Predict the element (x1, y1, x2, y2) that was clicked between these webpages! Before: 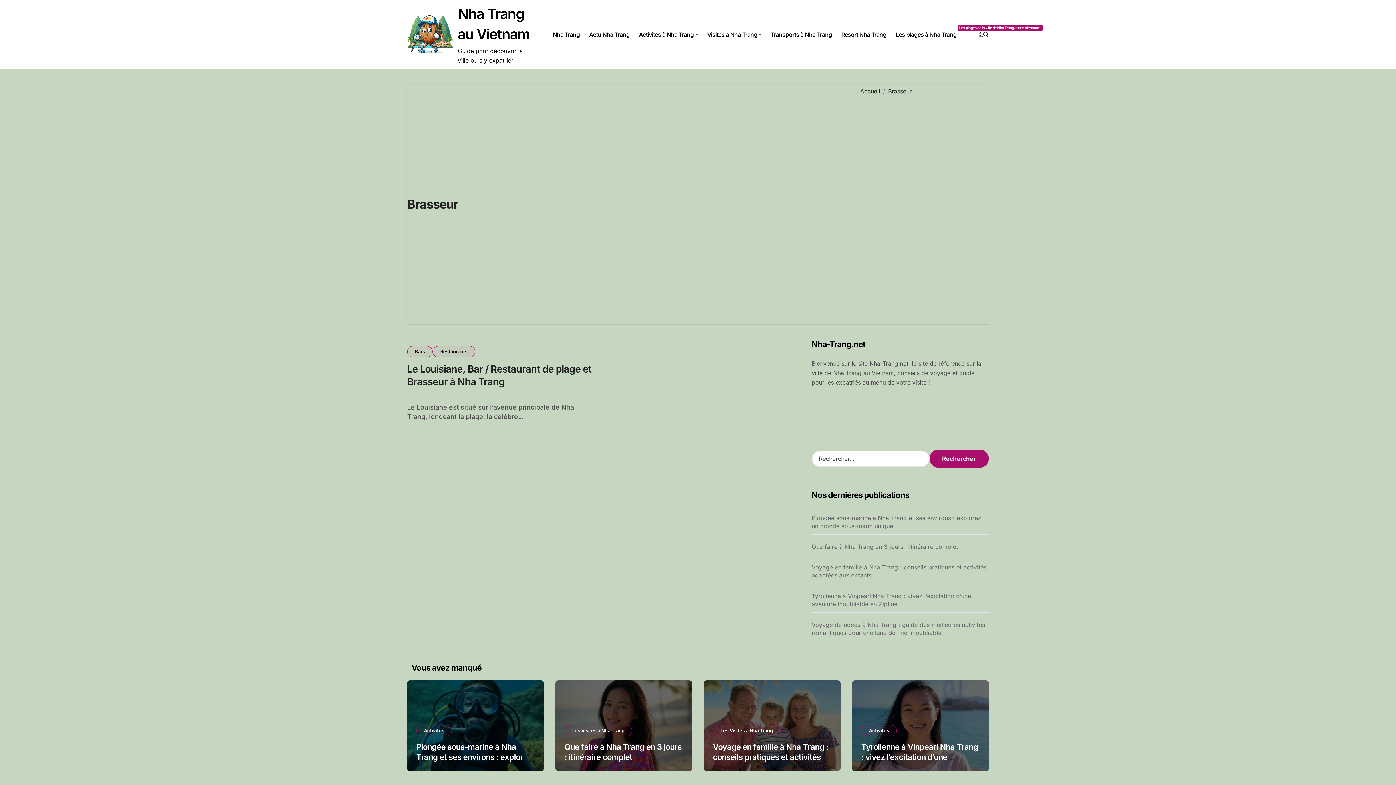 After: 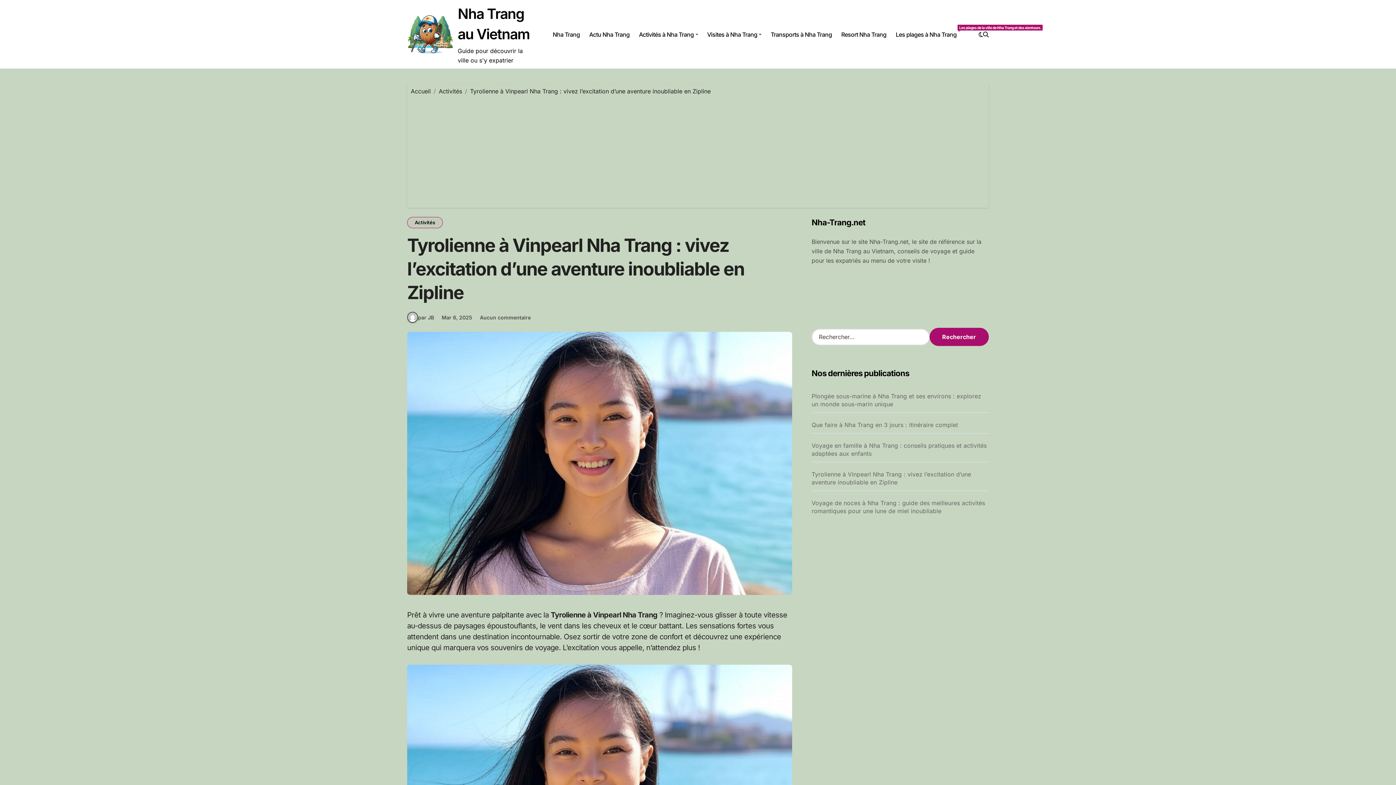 Action: bbox: (811, 592, 988, 608) label: Tyrolienne à Vinpearl Nha Trang : vivez l’excitation d’une aventure inoubliable en Zipline